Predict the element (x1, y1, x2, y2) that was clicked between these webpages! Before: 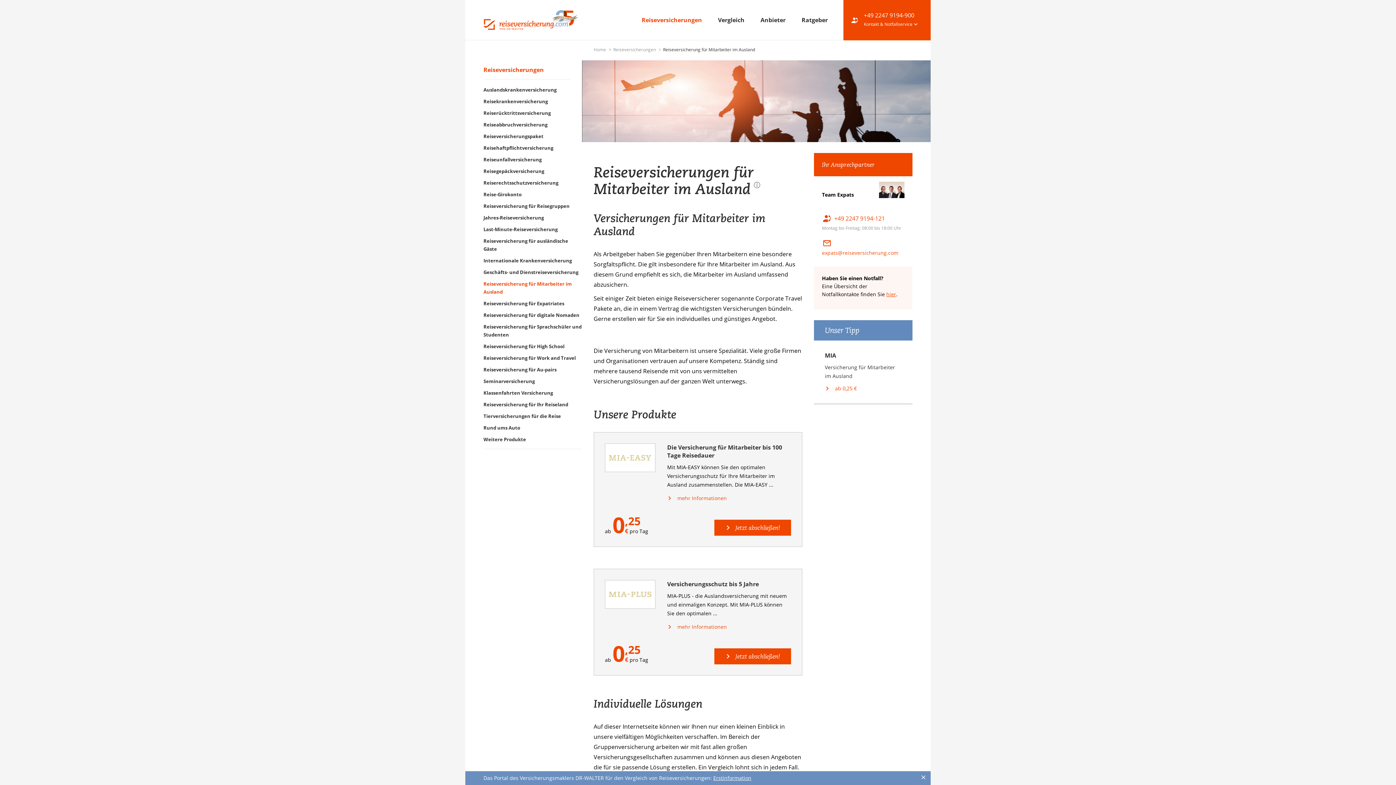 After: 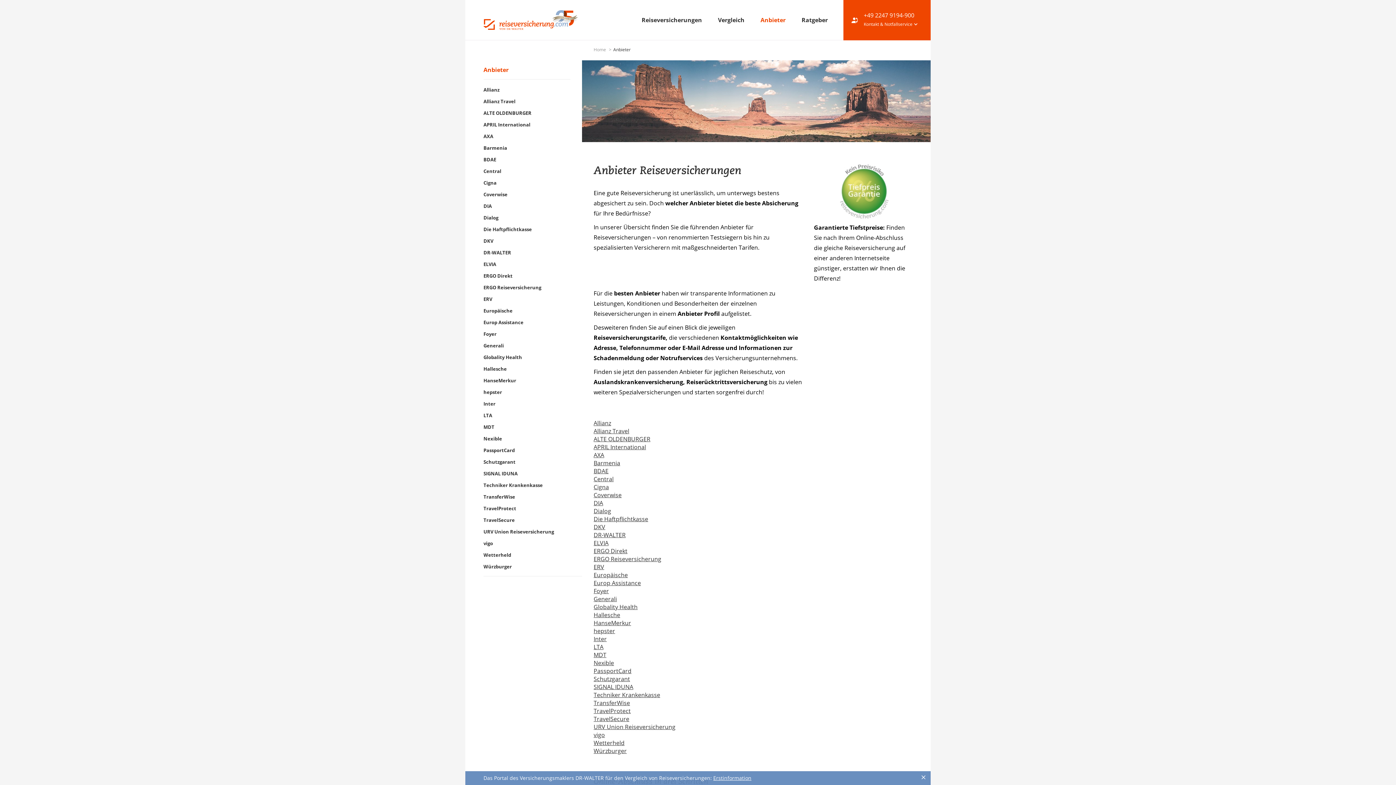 Action: bbox: (760, 16, 787, 24) label: Anbieter 